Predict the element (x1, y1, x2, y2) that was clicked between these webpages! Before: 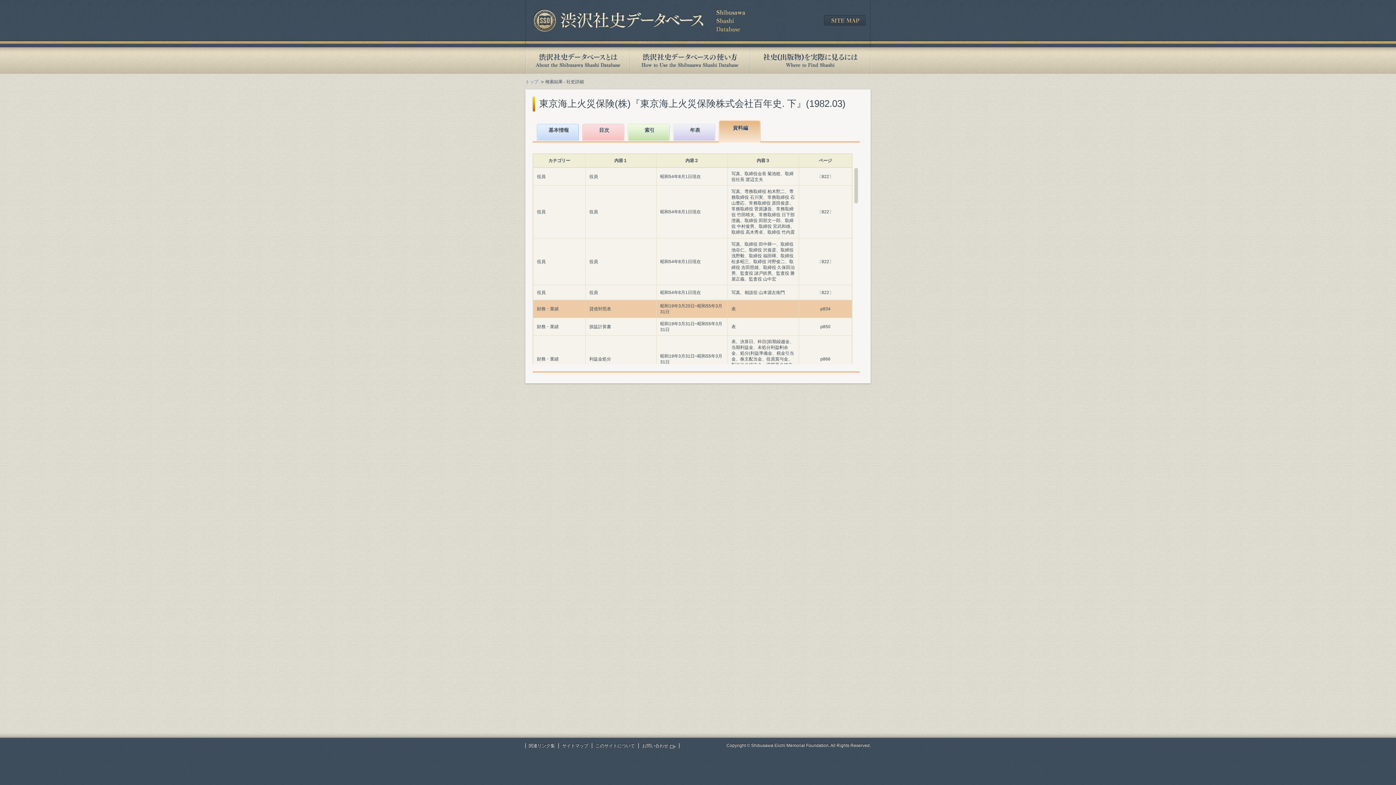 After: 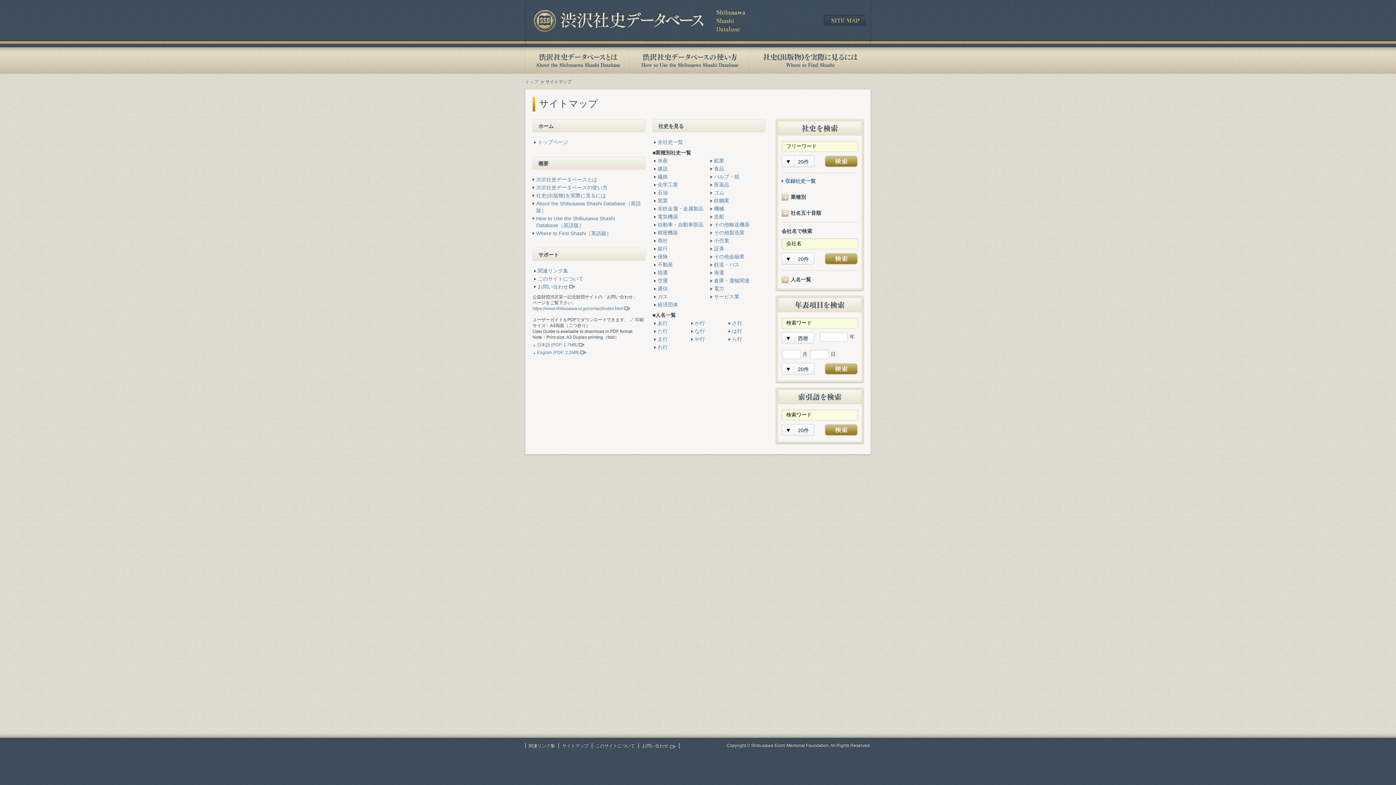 Action: bbox: (562, 743, 588, 748) label: サイトマップ